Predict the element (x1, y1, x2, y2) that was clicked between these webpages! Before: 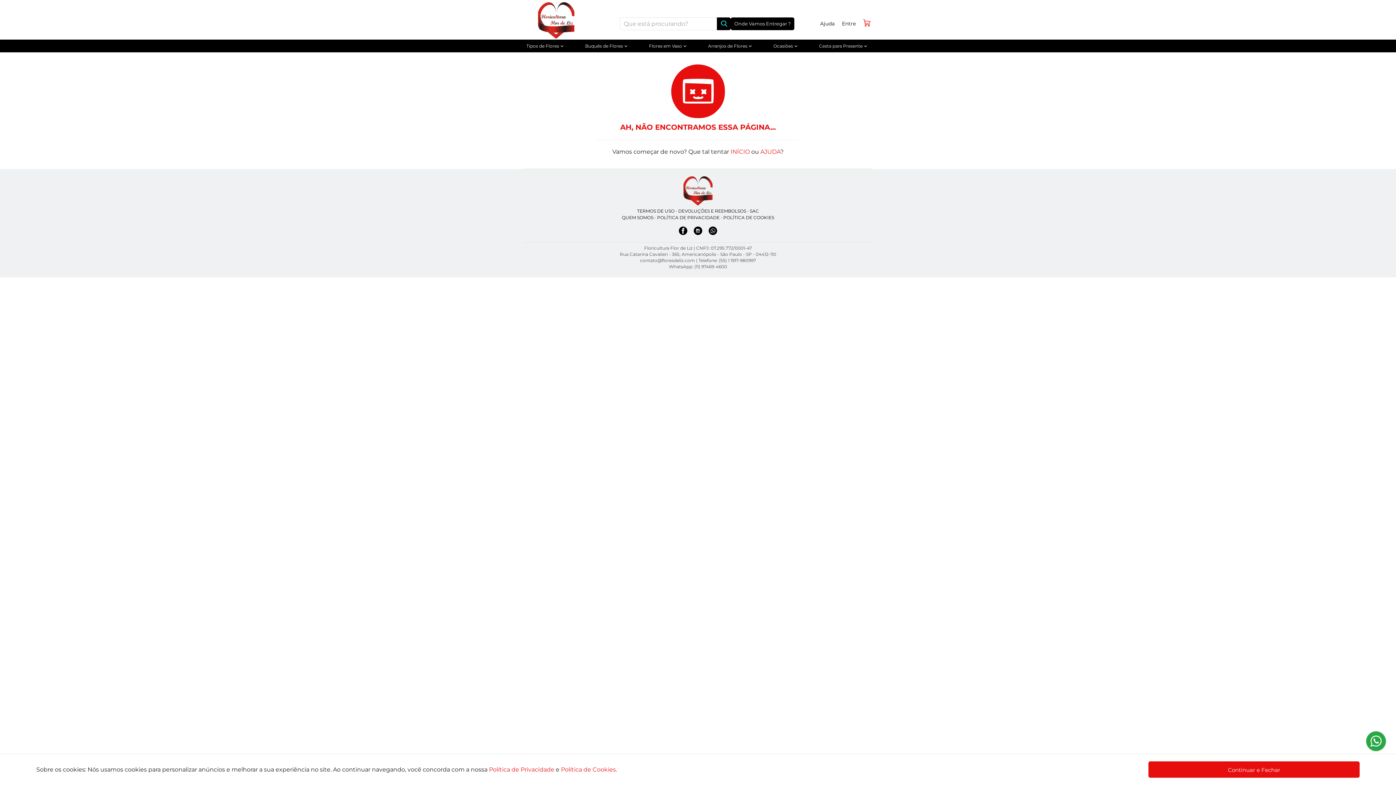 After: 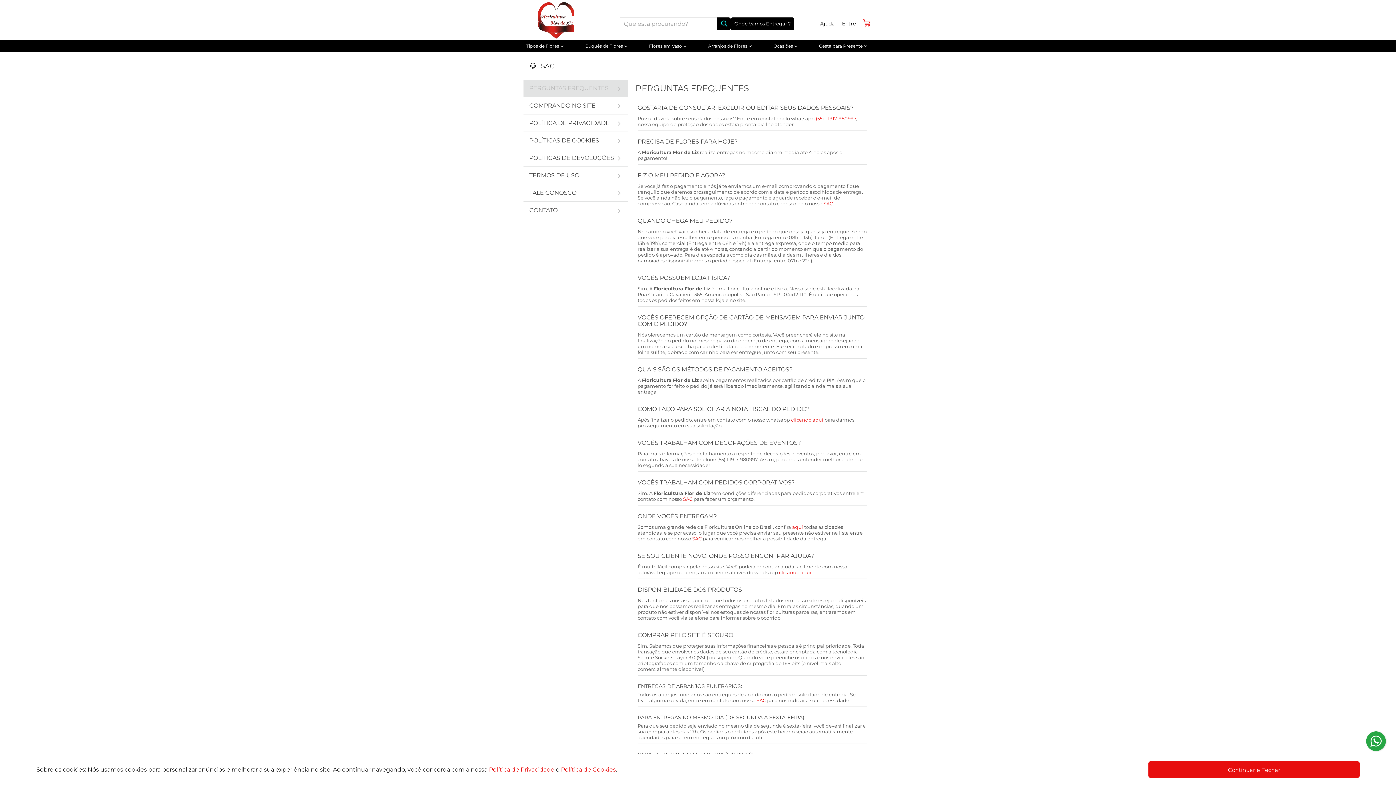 Action: label: SAC bbox: (750, 208, 759, 213)